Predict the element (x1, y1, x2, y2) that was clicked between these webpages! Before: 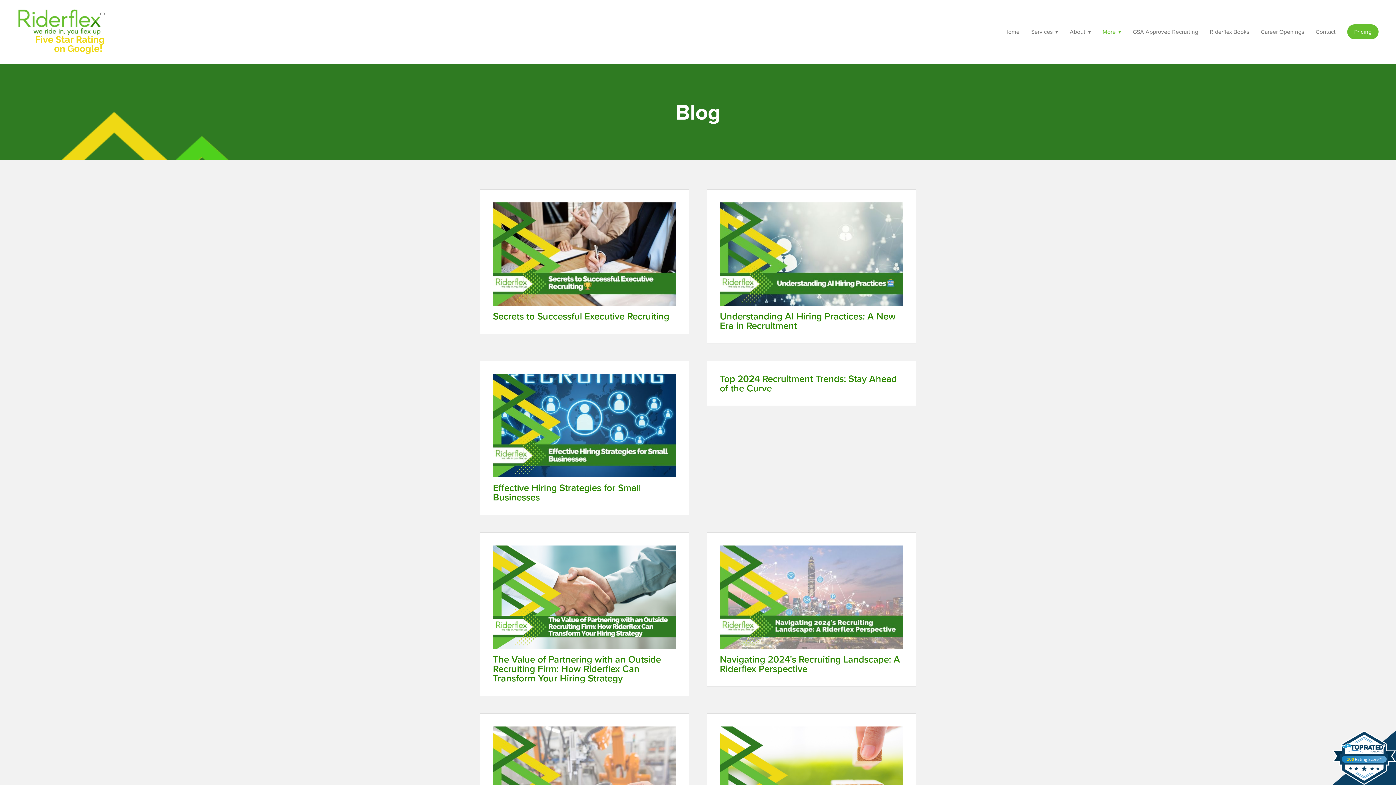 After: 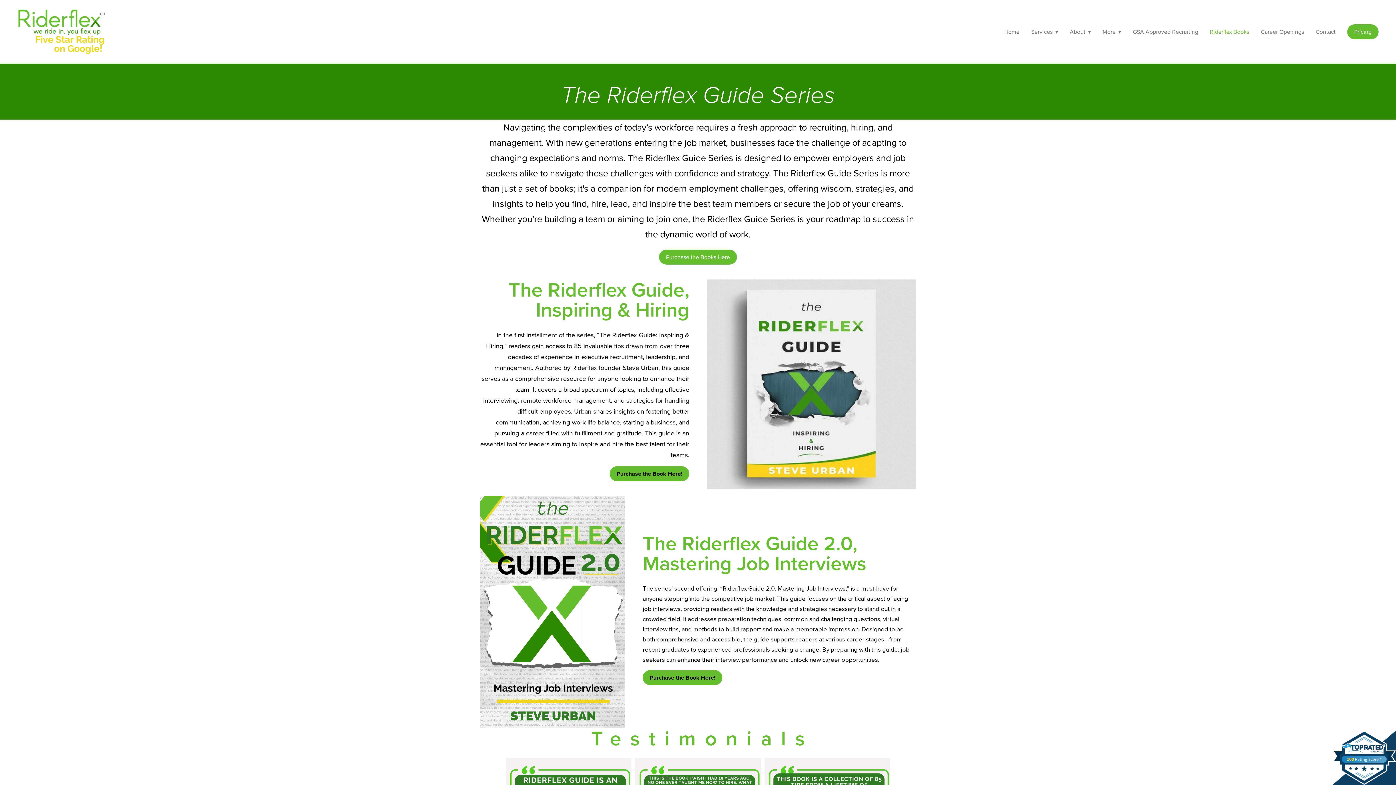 Action: bbox: (1210, 25, 1249, 38) label: Riderflex Books